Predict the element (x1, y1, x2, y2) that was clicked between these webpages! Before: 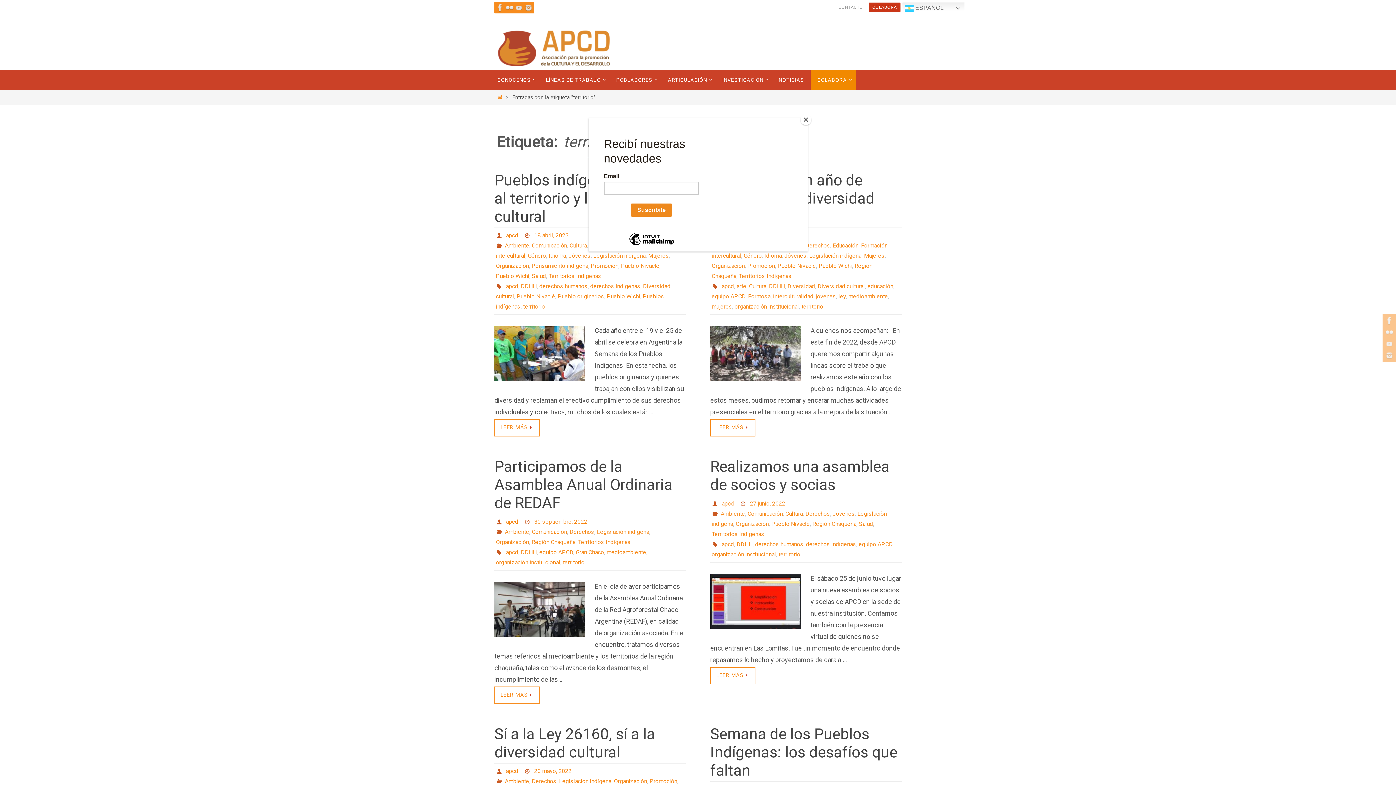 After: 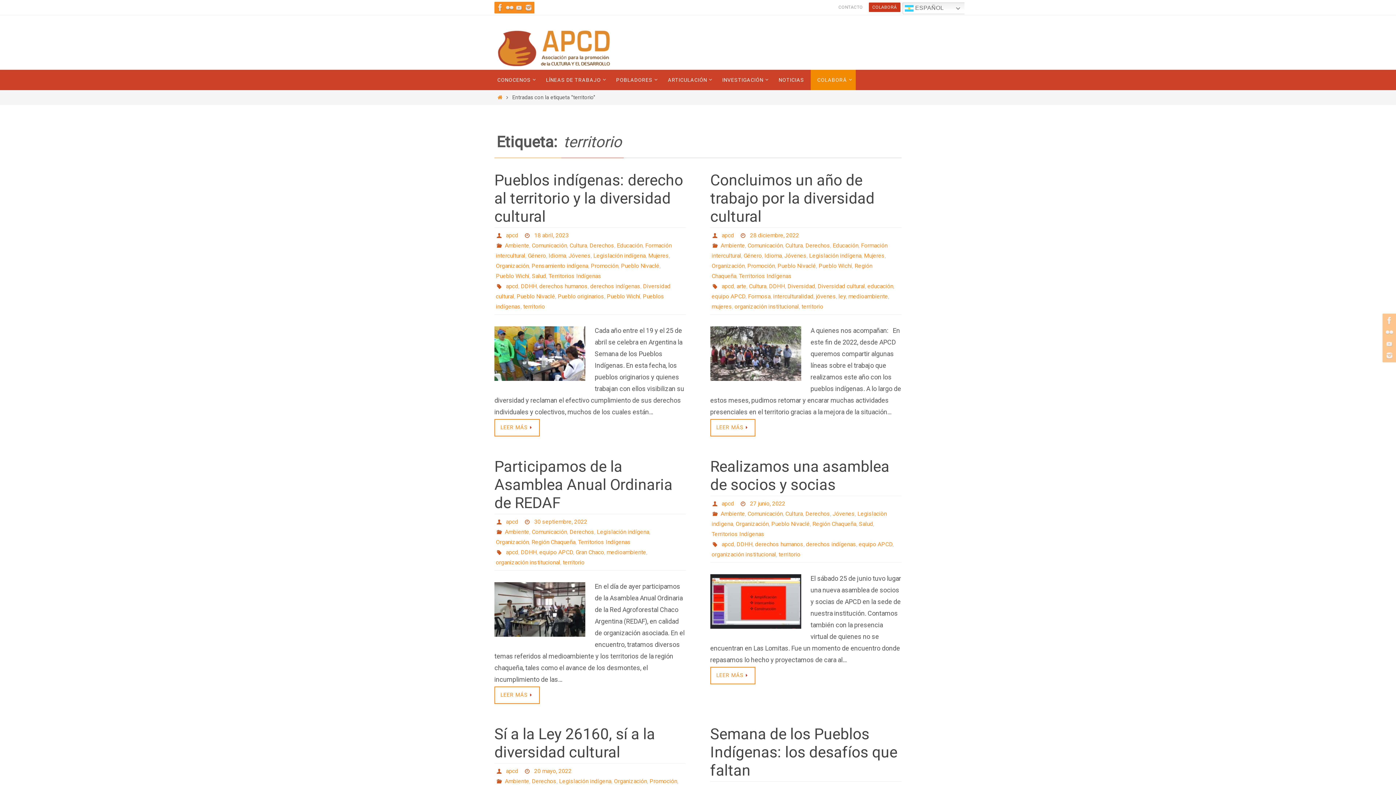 Action: label: Close bbox: (800, 114, 811, 125)